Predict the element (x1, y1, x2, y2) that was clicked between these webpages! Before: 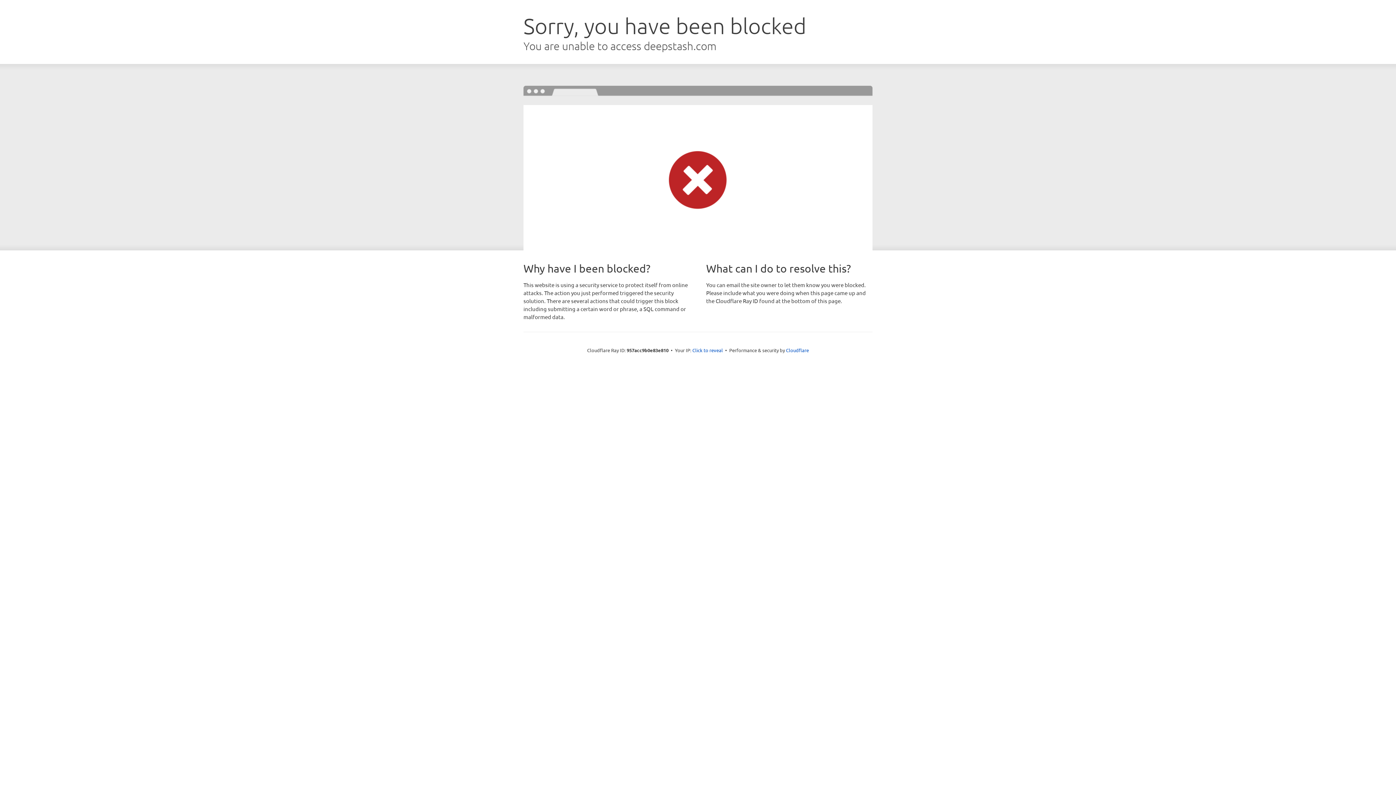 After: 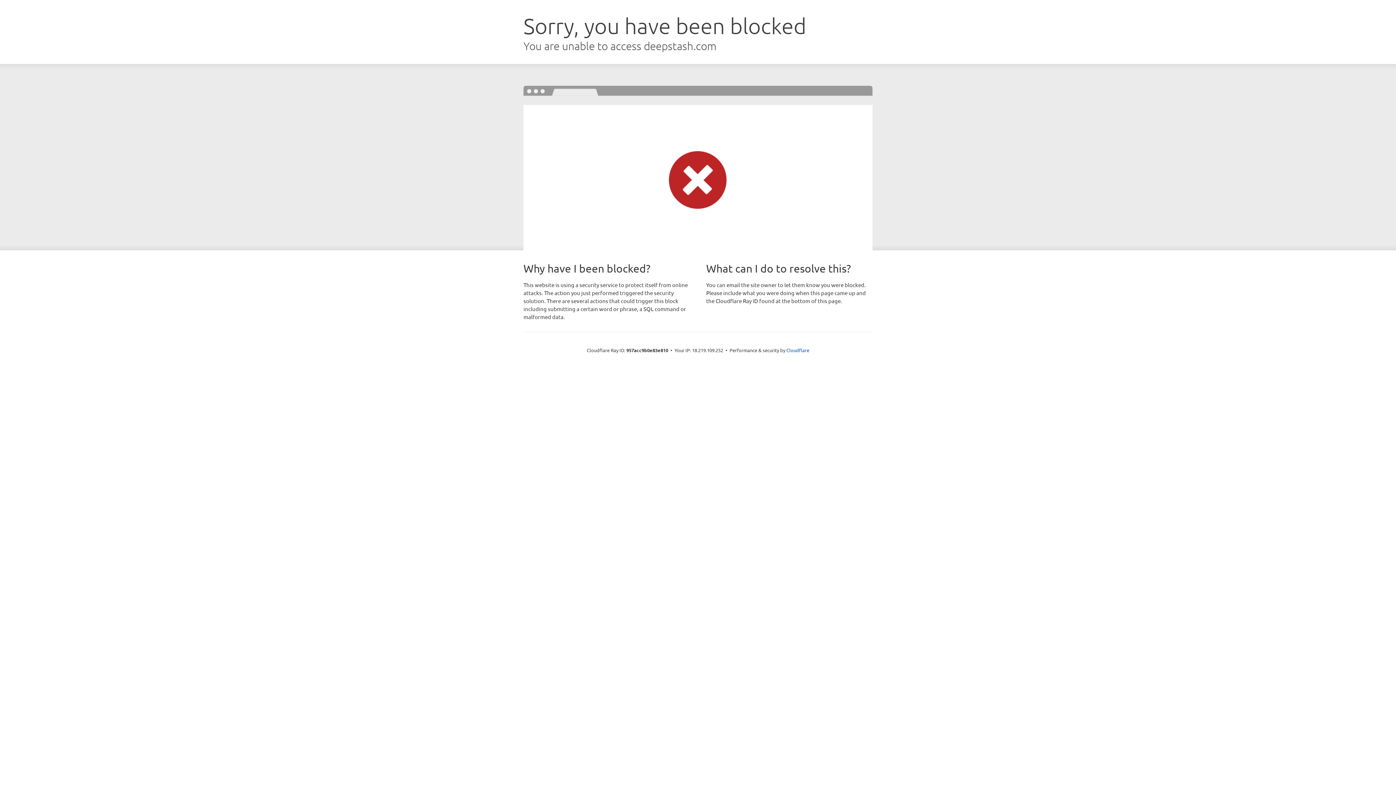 Action: bbox: (692, 346, 723, 353) label: Click to reveal